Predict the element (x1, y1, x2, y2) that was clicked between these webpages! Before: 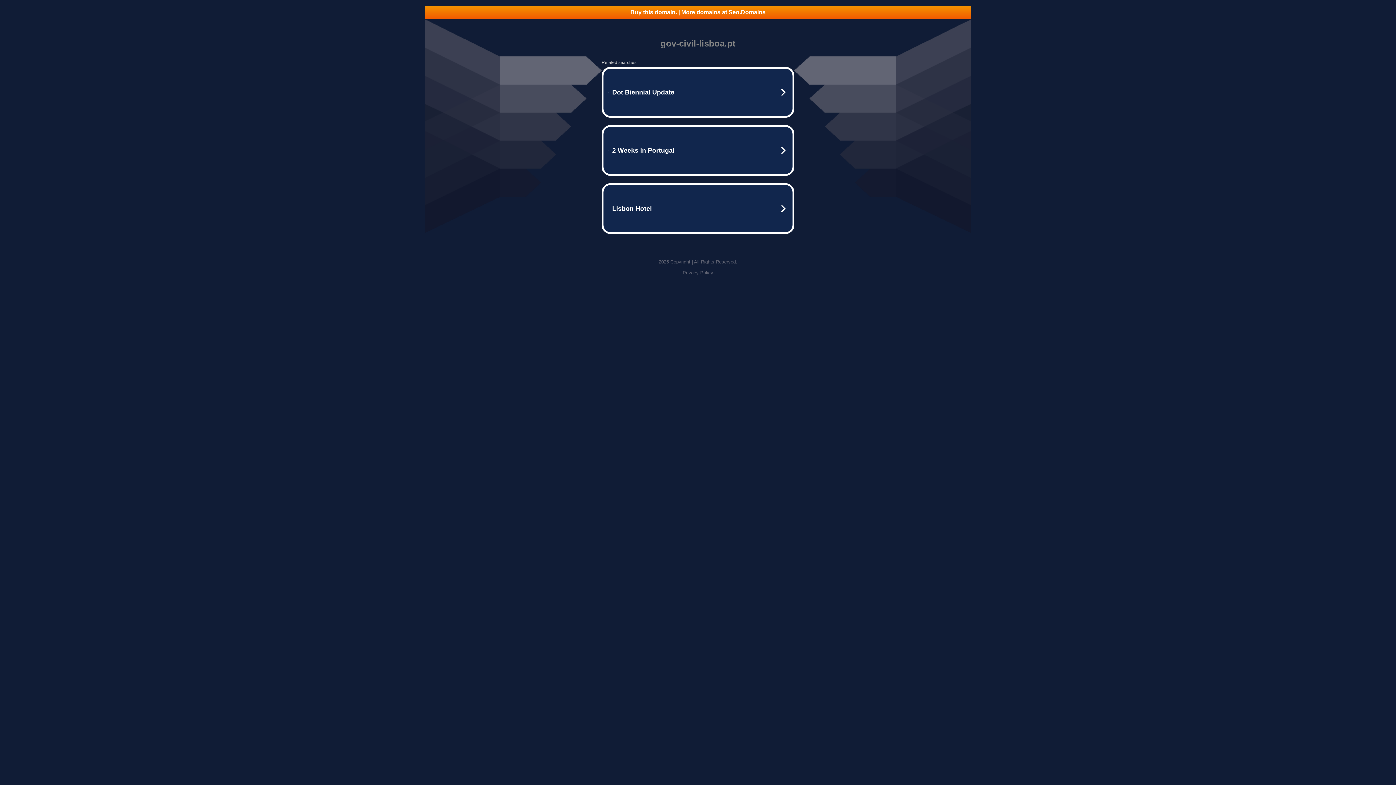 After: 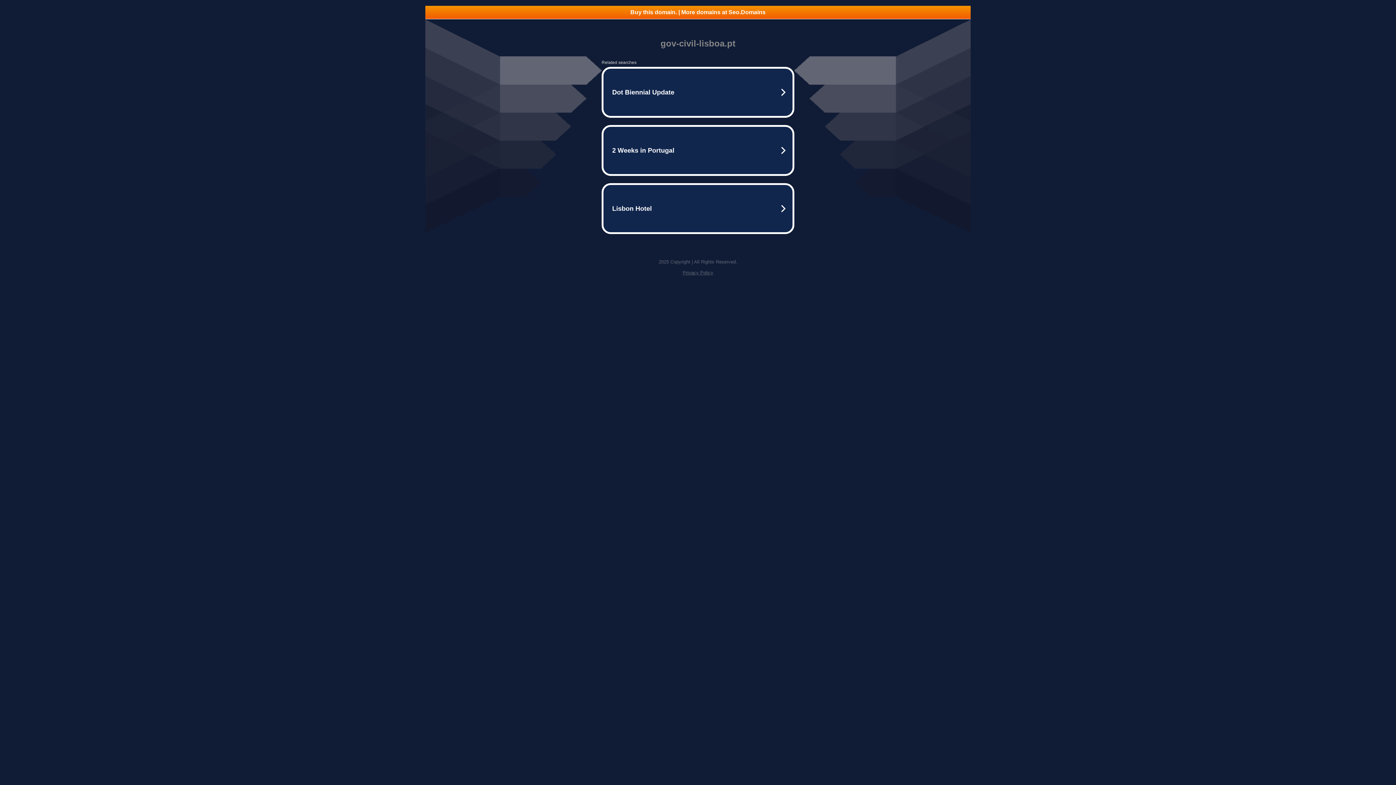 Action: label: Buy this domain. | More domains at Seo.Domains bbox: (425, 5, 970, 18)